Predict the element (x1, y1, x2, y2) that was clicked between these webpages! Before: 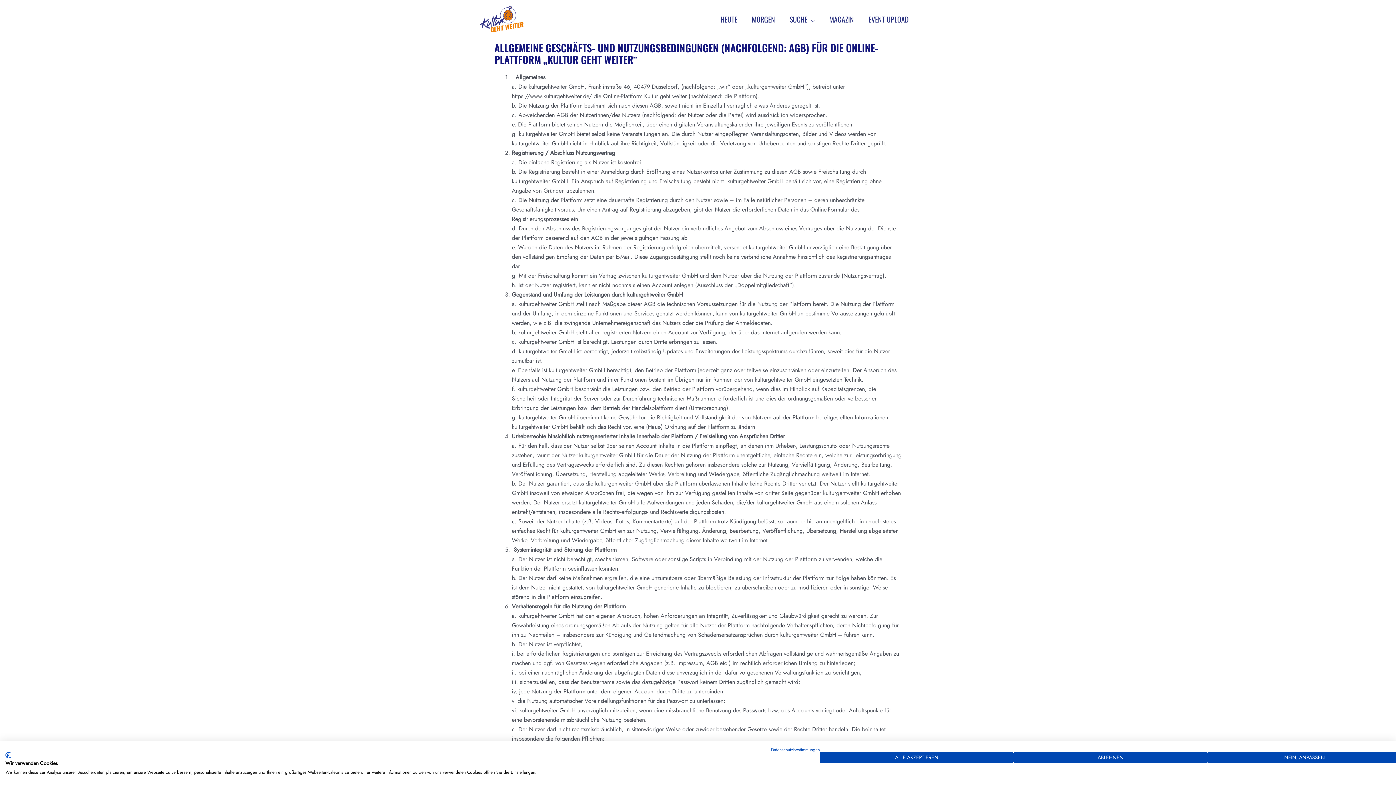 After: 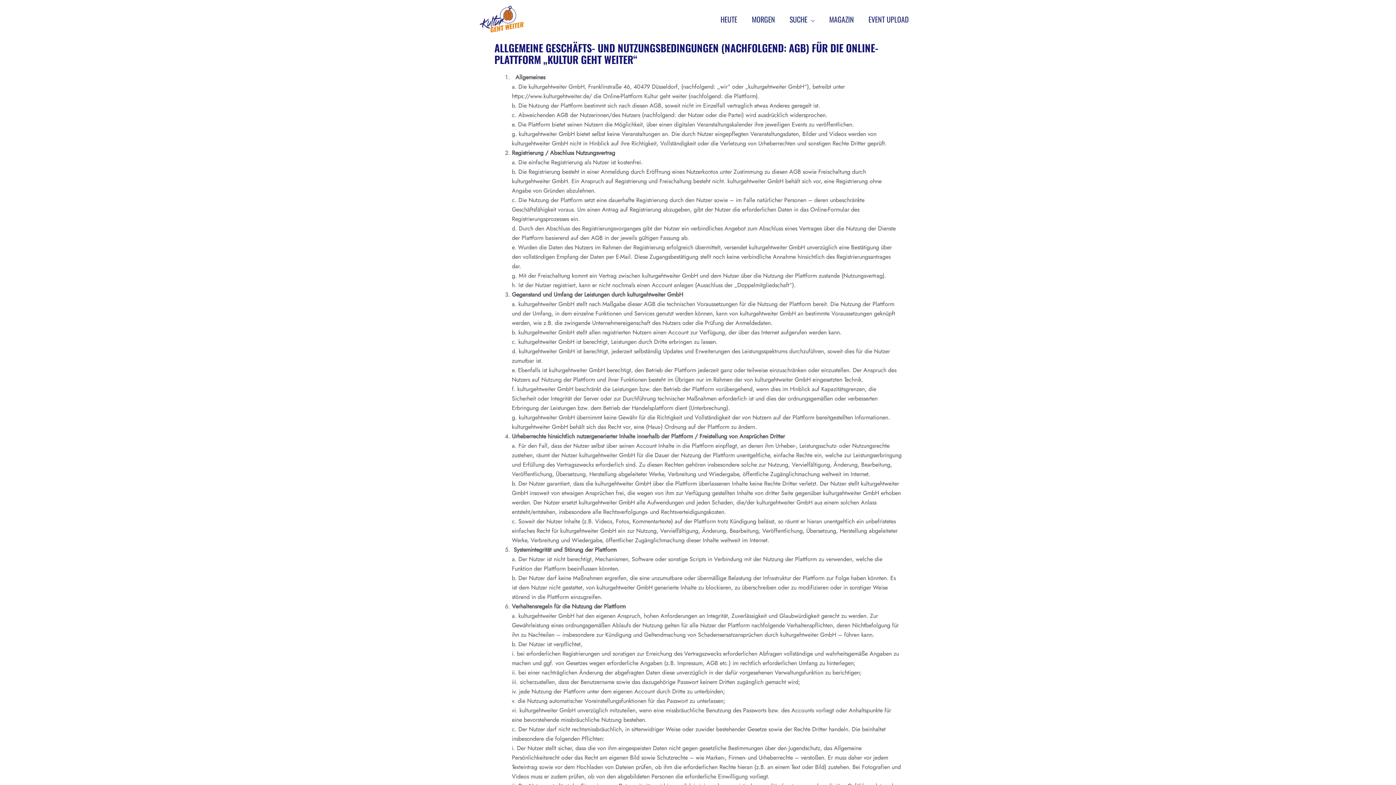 Action: label: Akzeptieren Sie alle cookies bbox: (820, 752, 1013, 763)